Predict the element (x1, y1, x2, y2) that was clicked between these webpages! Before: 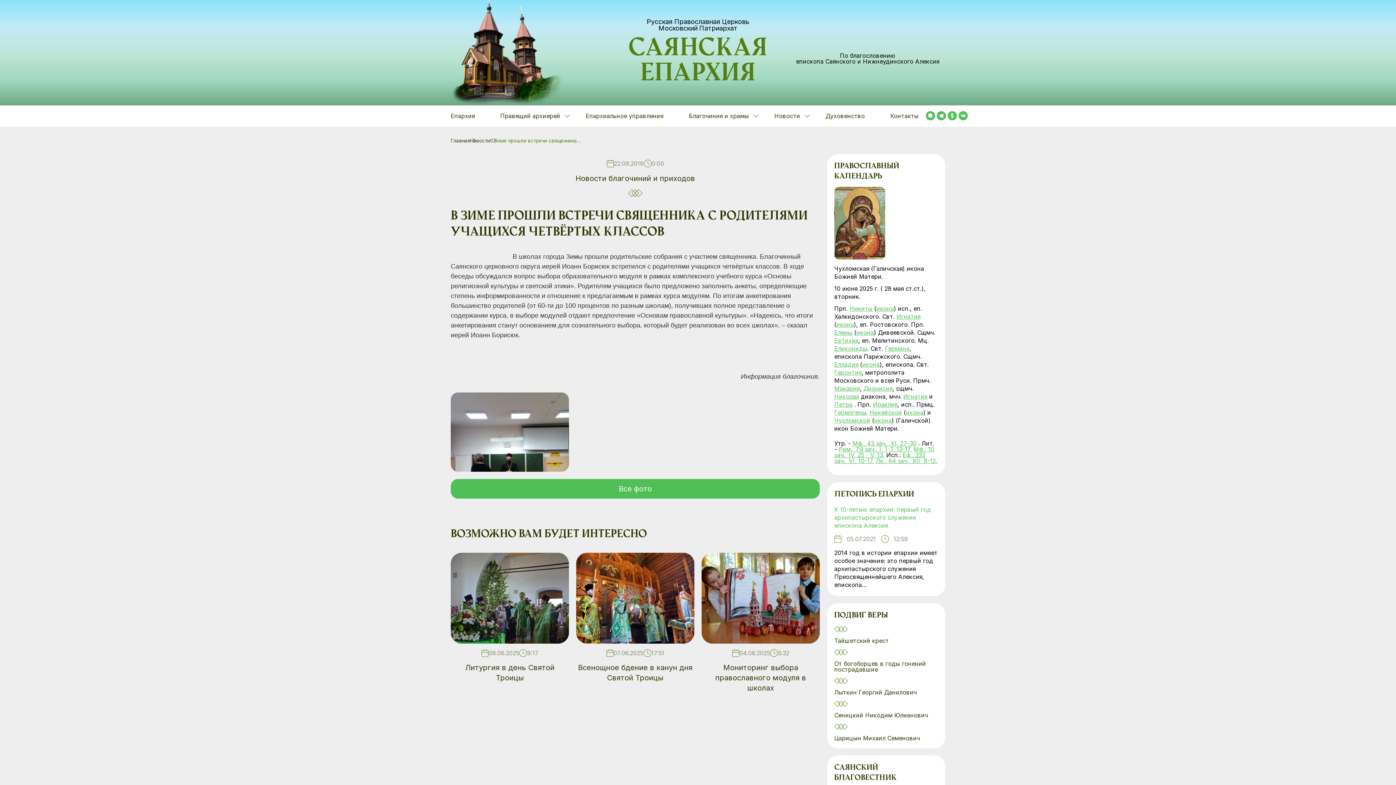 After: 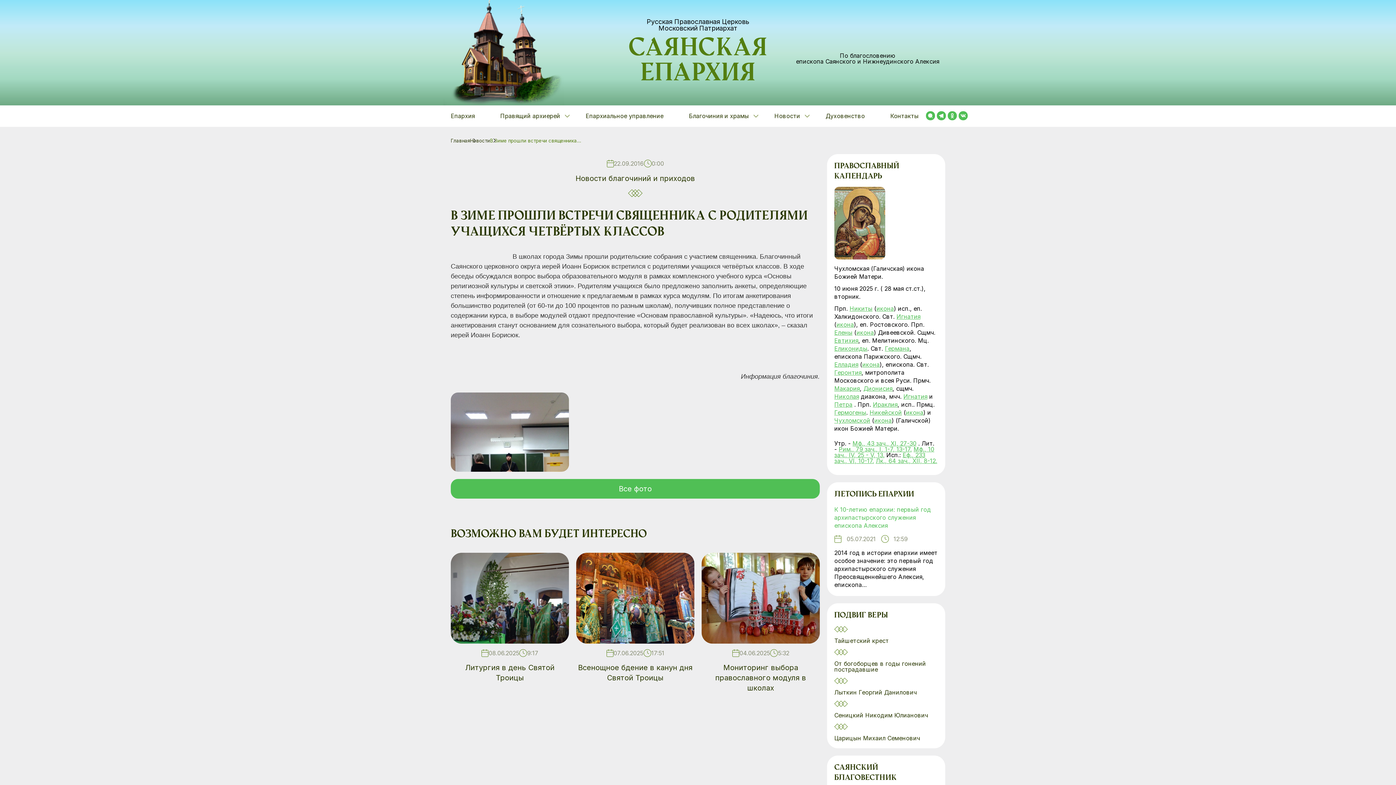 Action: label: Игнатия bbox: (903, 393, 927, 400)